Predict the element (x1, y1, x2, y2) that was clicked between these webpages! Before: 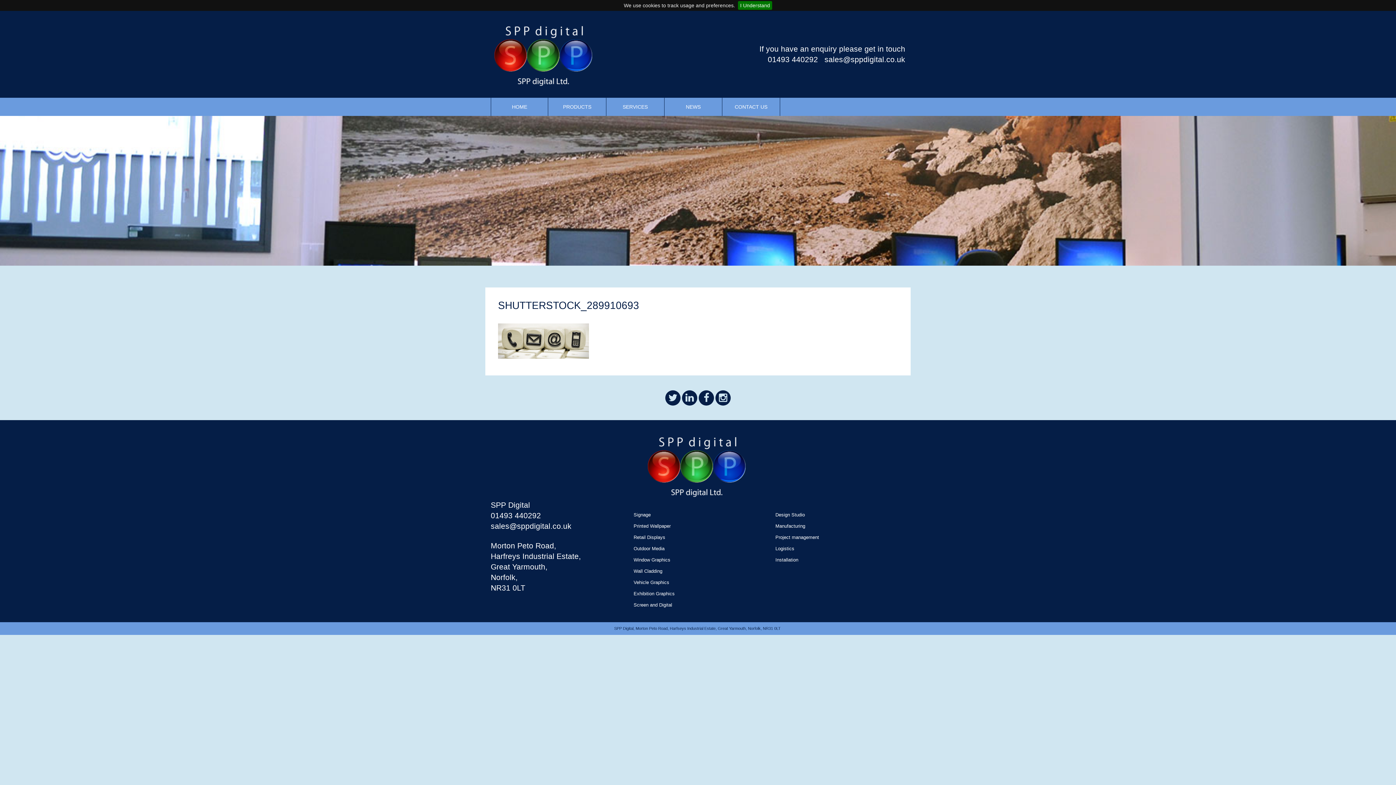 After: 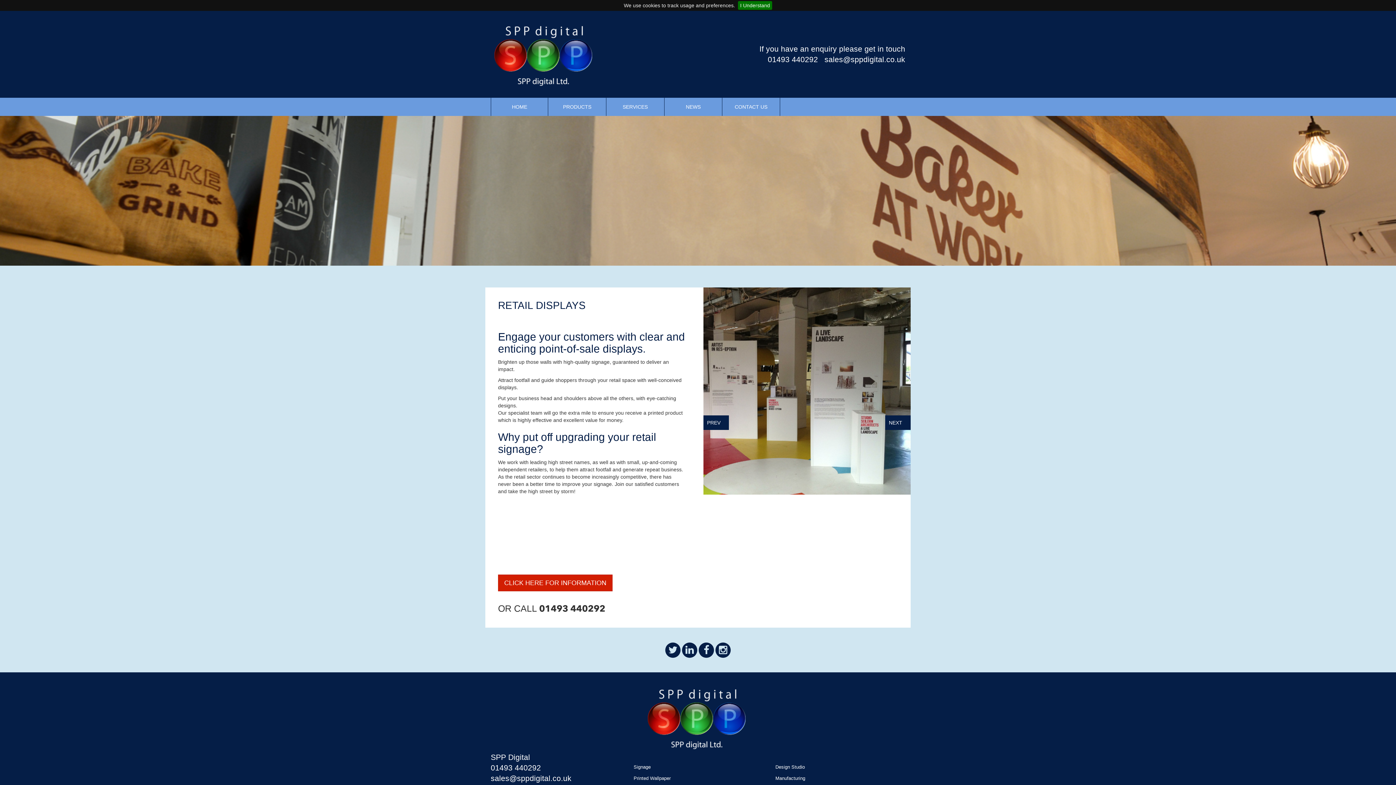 Action: label: Retail Displays bbox: (633, 532, 762, 542)